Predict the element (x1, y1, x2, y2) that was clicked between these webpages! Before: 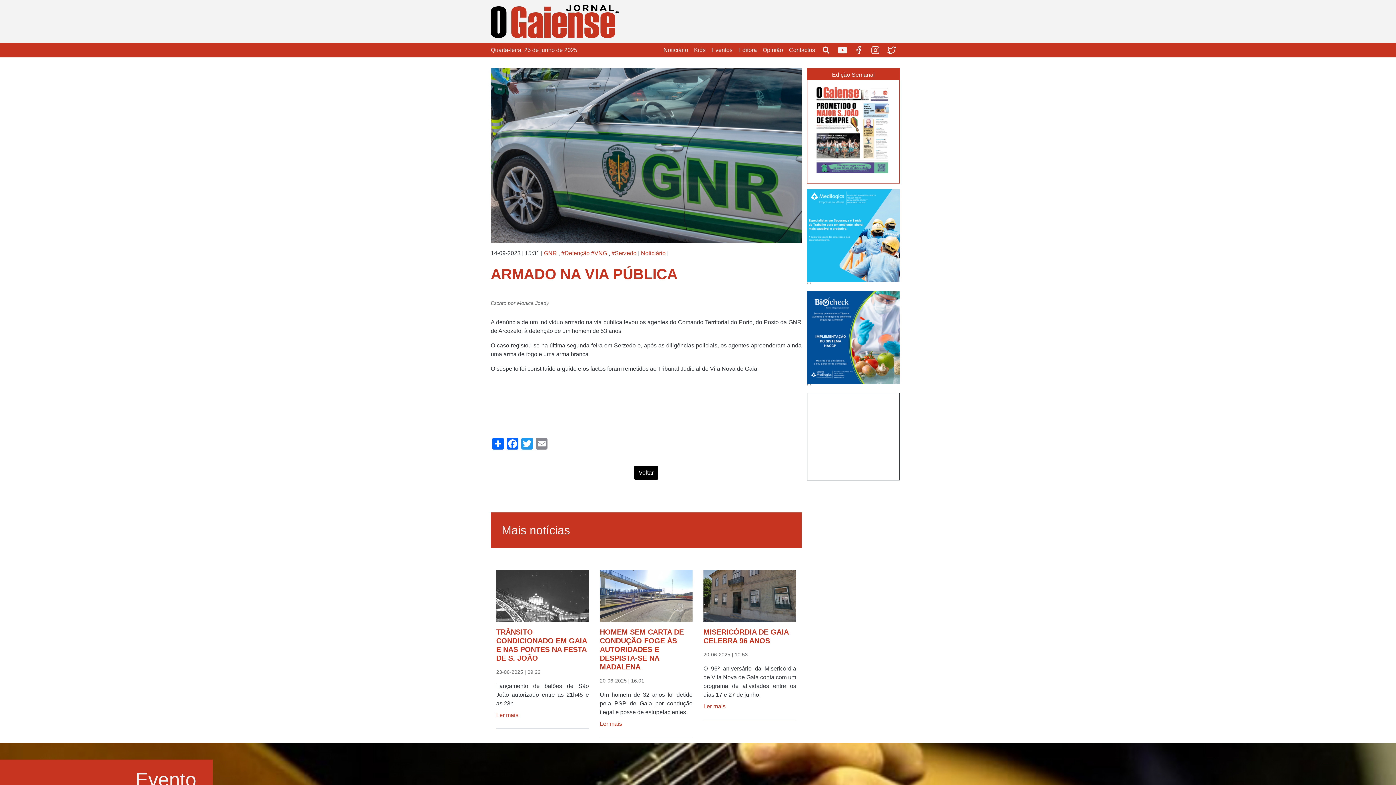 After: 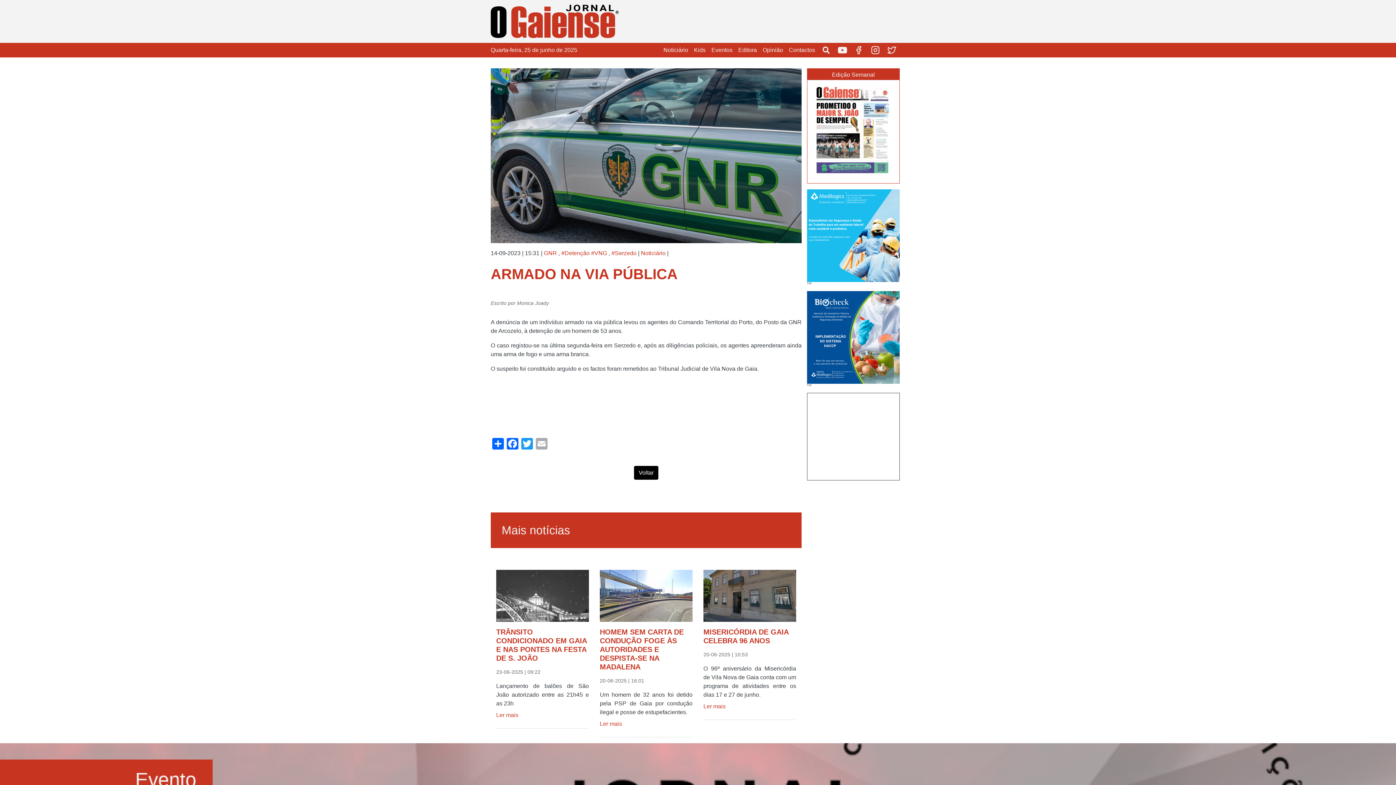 Action: label: Email bbox: (534, 437, 549, 449)